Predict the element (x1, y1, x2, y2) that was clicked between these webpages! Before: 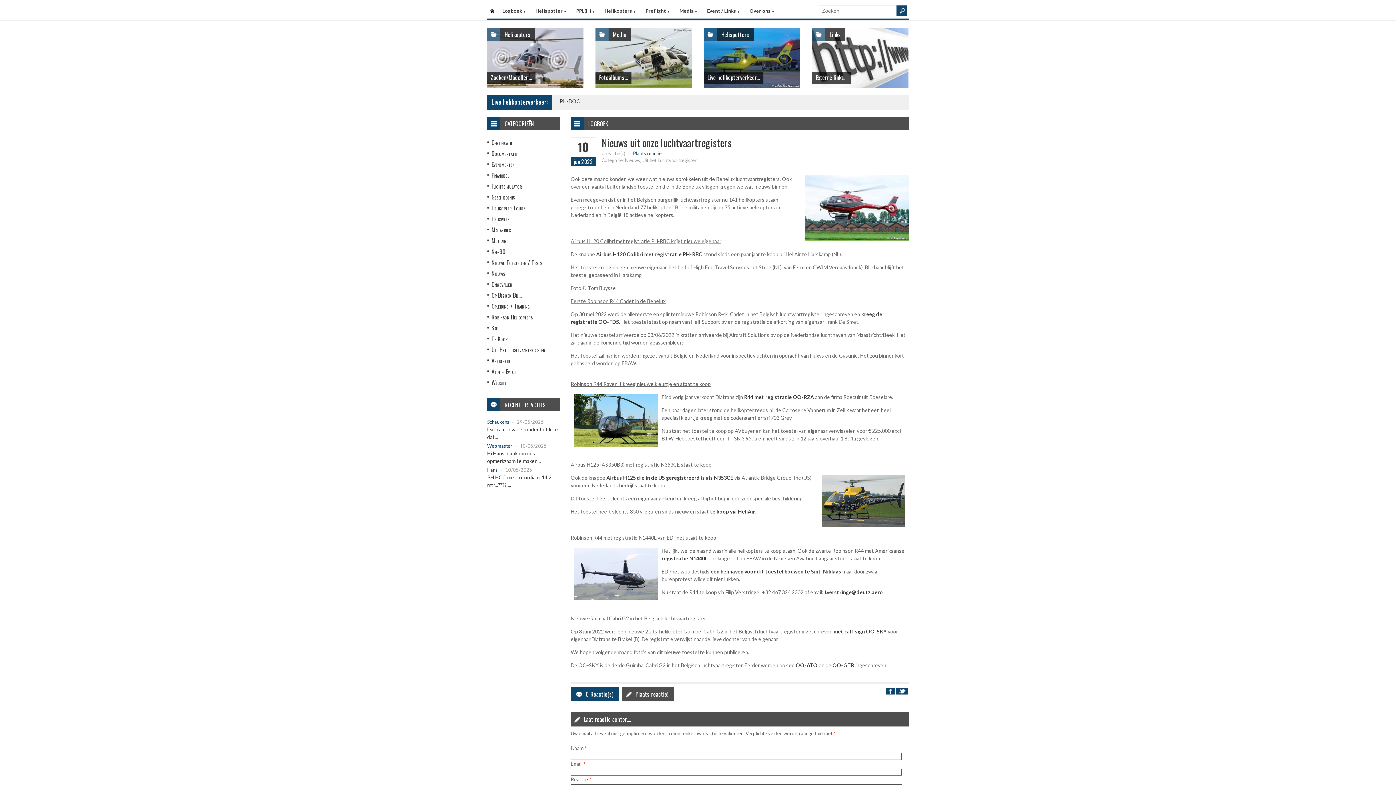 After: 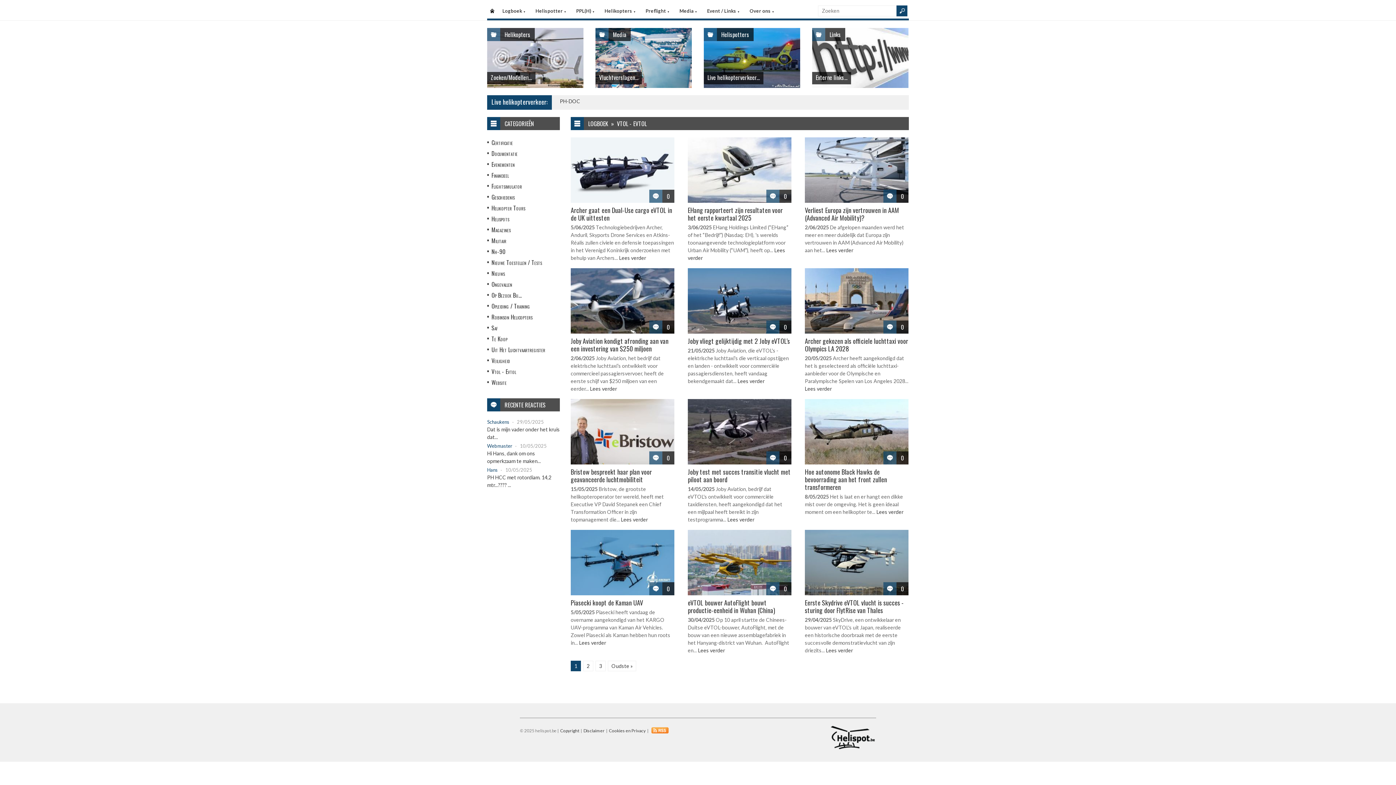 Action: bbox: (491, 367, 516, 376) label: Vtol - Evtol